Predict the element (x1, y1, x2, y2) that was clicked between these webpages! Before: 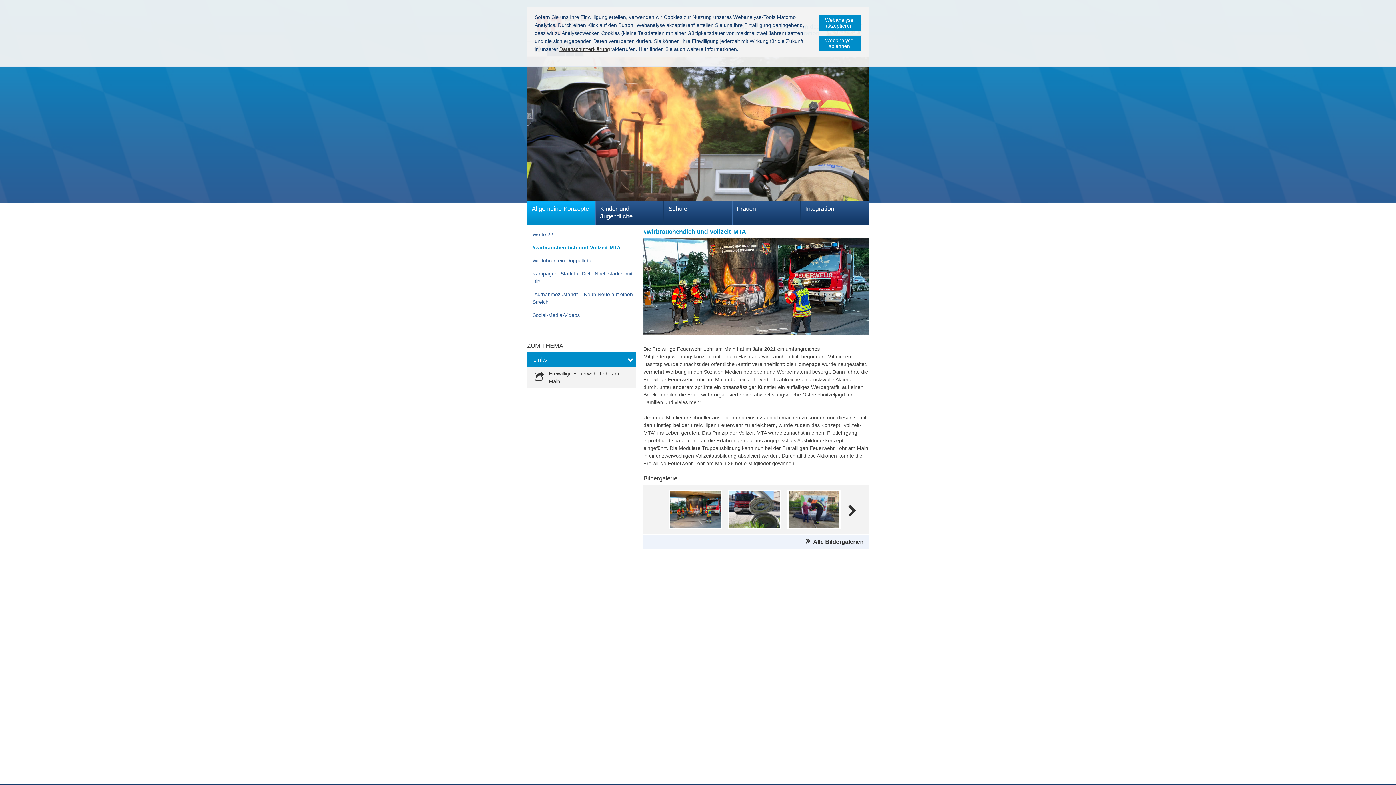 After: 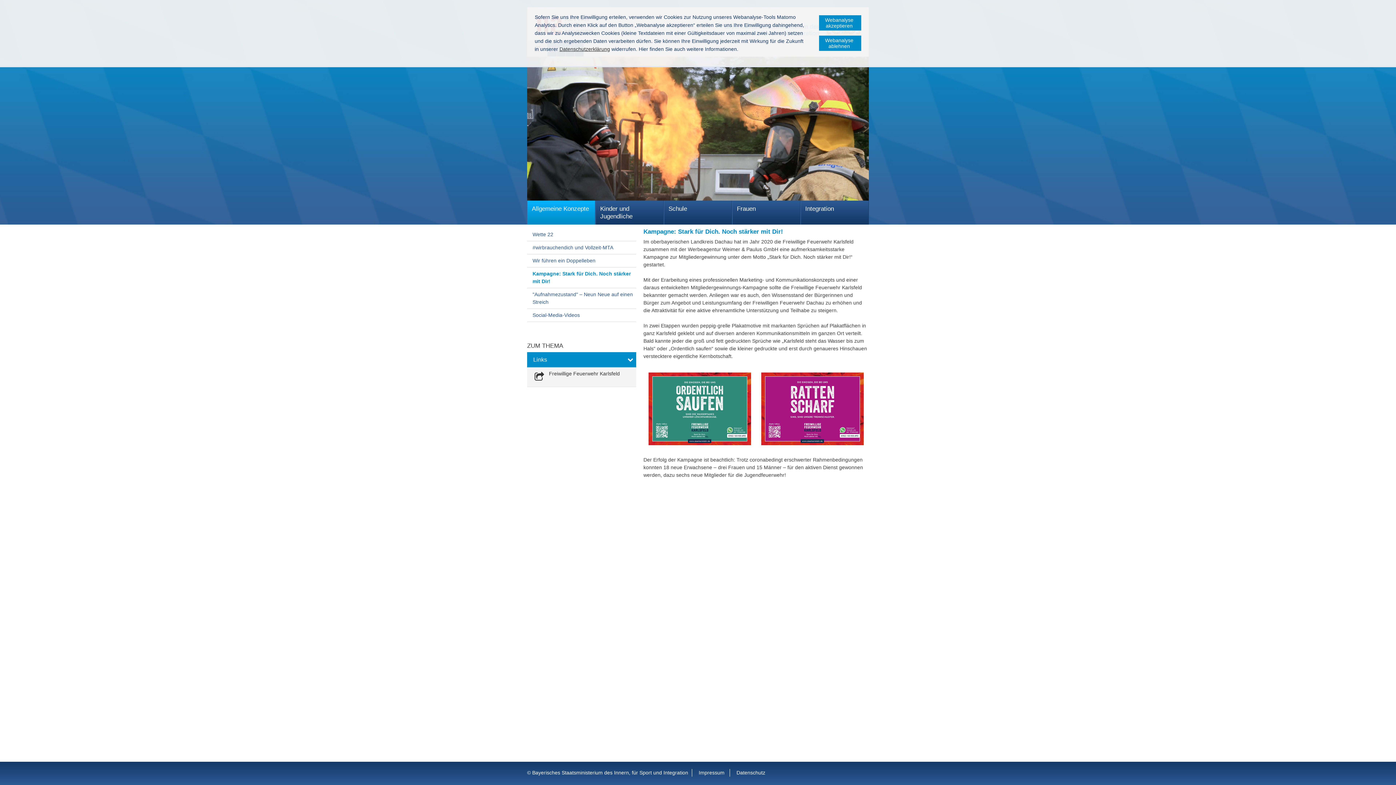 Action: label: Kampagne: Stark für Dich. Noch stärker mit Dir! bbox: (527, 267, 636, 288)